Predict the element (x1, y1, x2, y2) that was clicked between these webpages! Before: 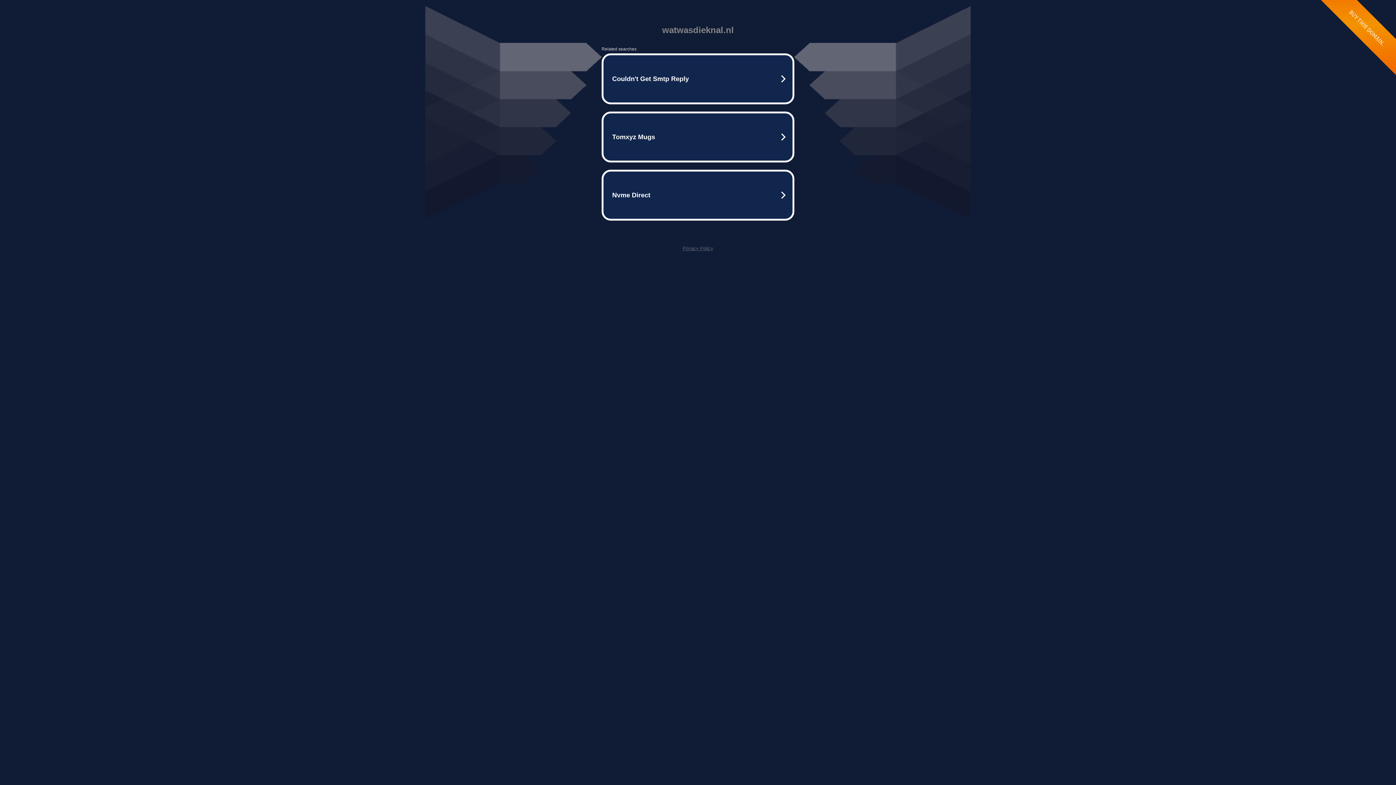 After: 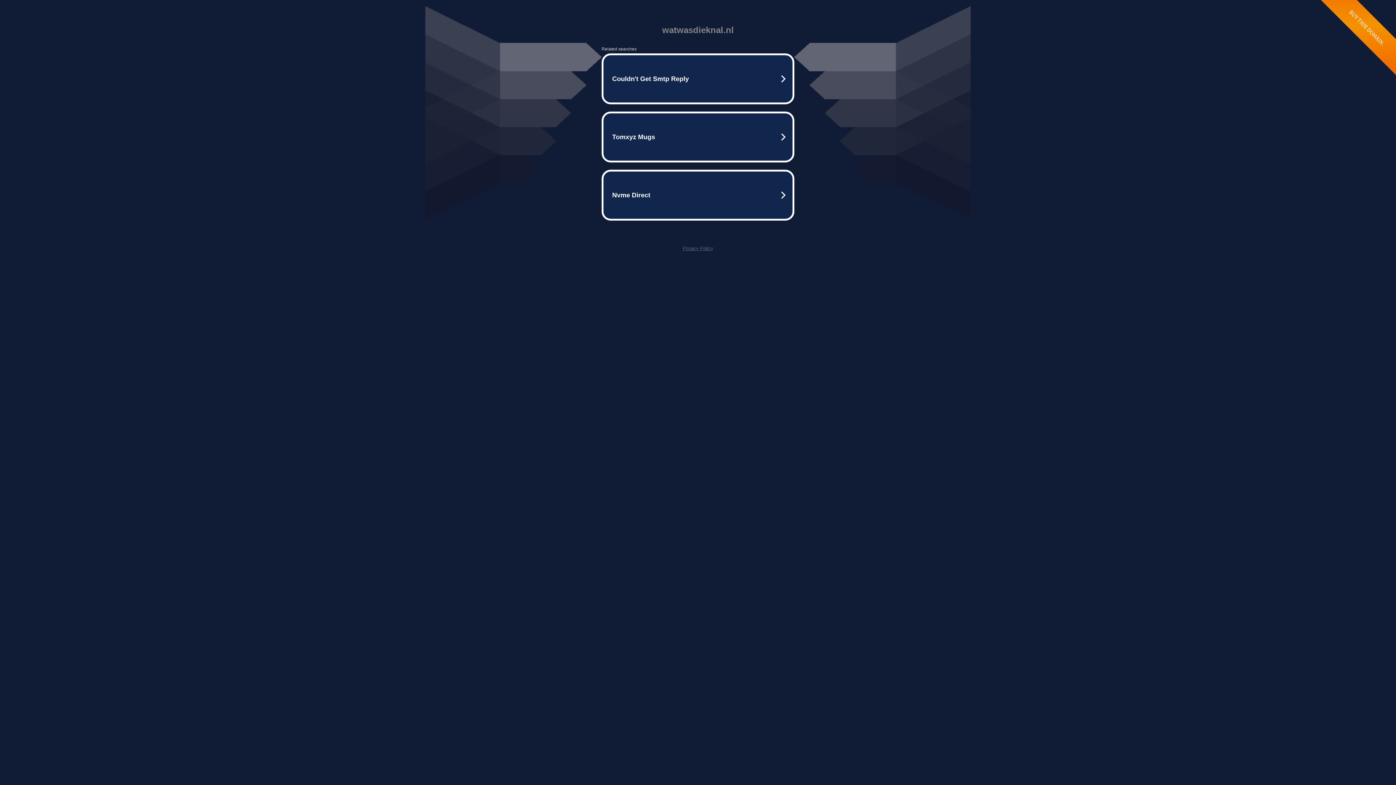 Action: label: Privacy Policy bbox: (682, 245, 713, 251)